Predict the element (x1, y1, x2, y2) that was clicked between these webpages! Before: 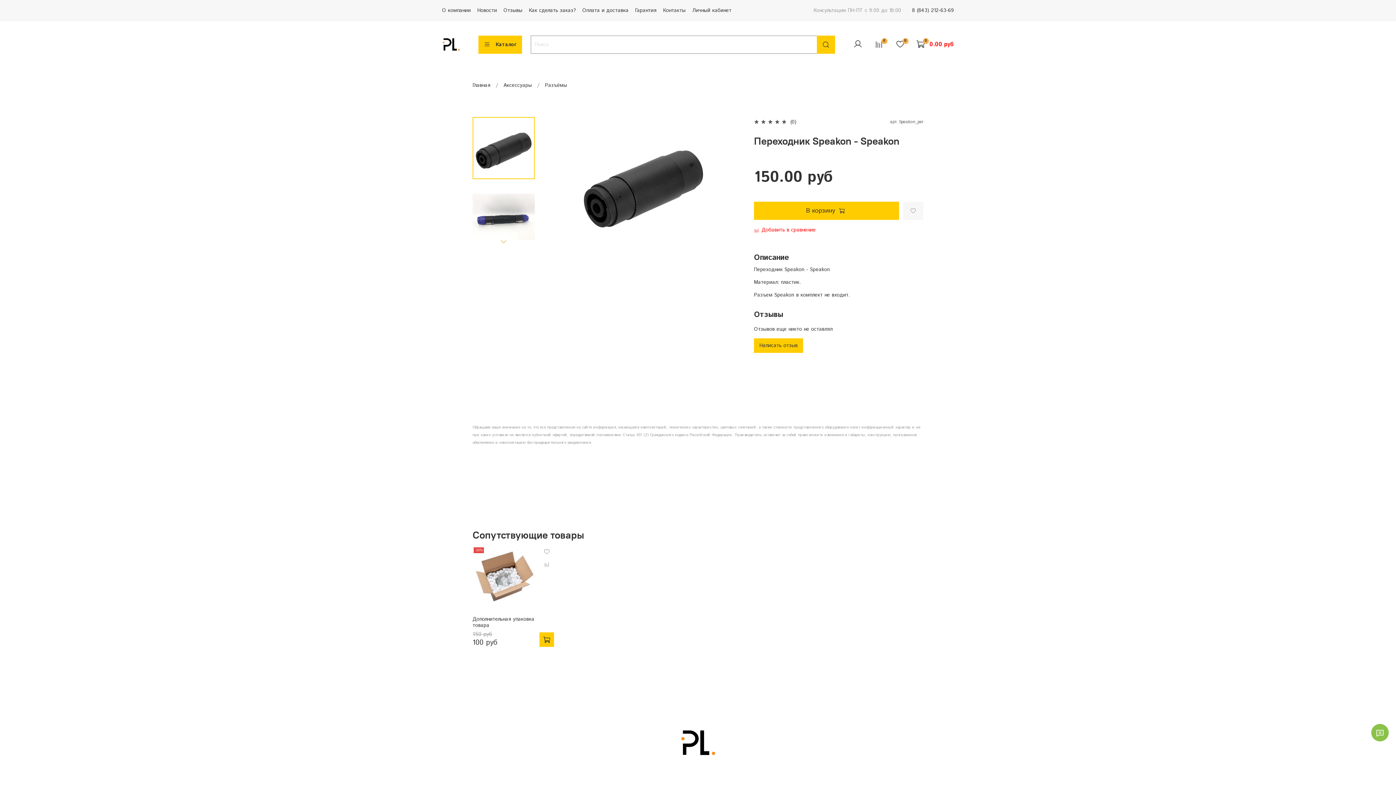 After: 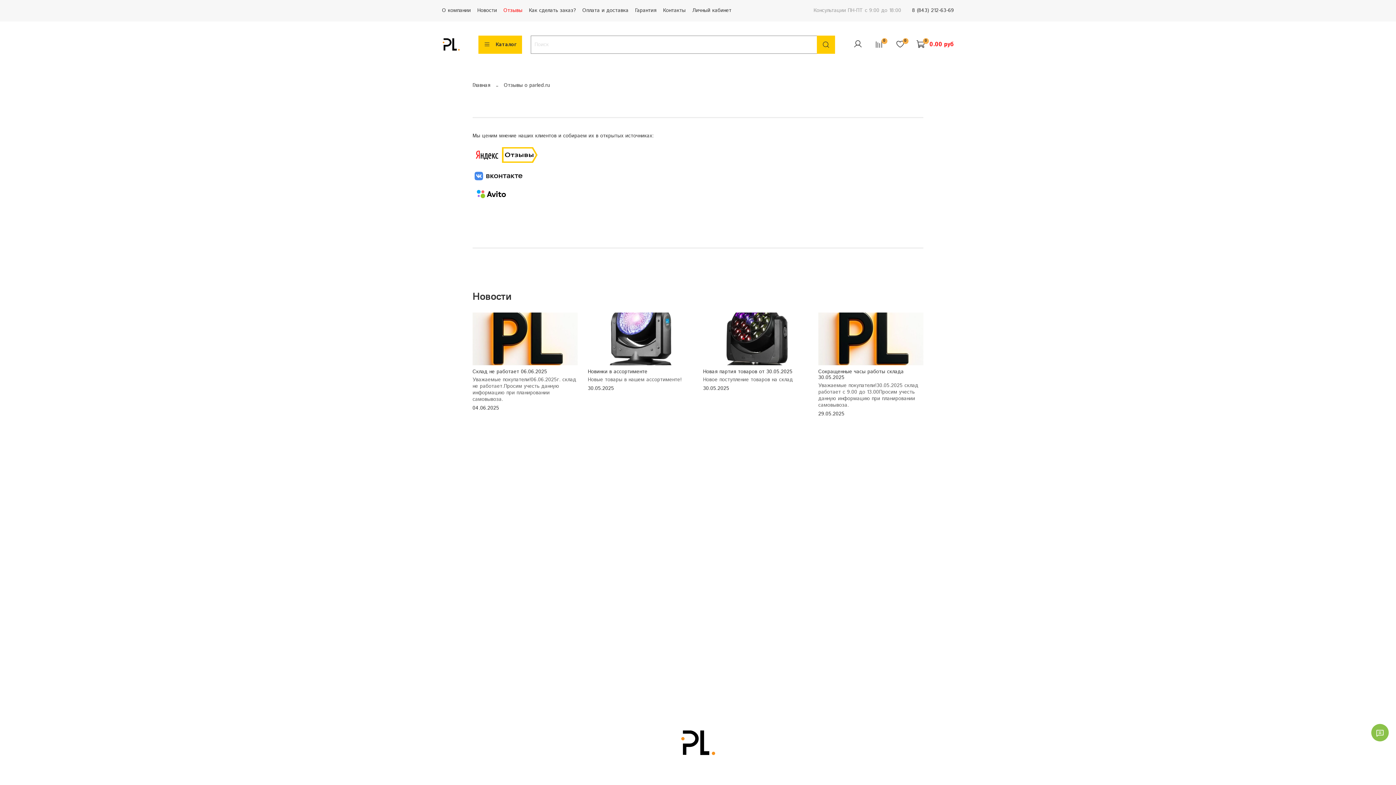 Action: bbox: (503, 6, 522, 14) label: Отзывы